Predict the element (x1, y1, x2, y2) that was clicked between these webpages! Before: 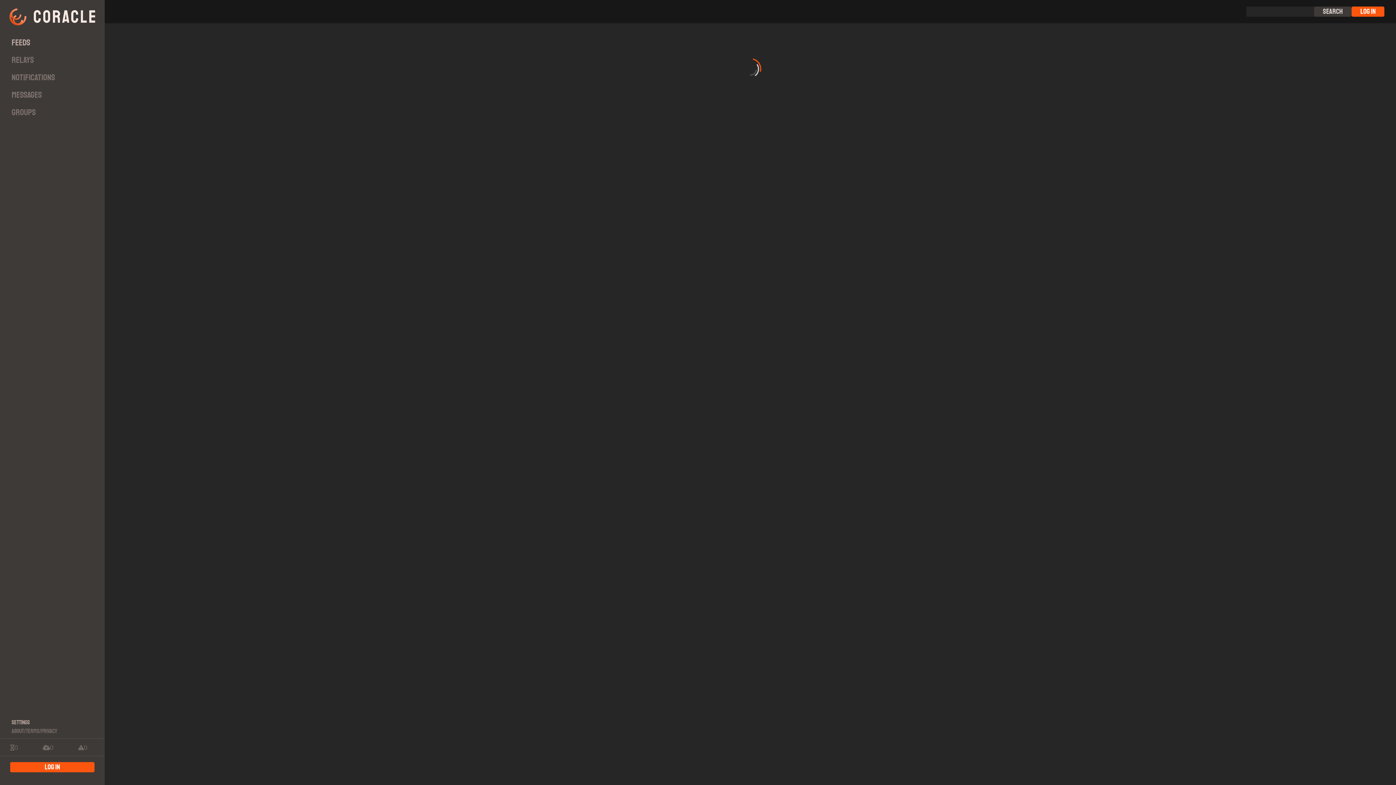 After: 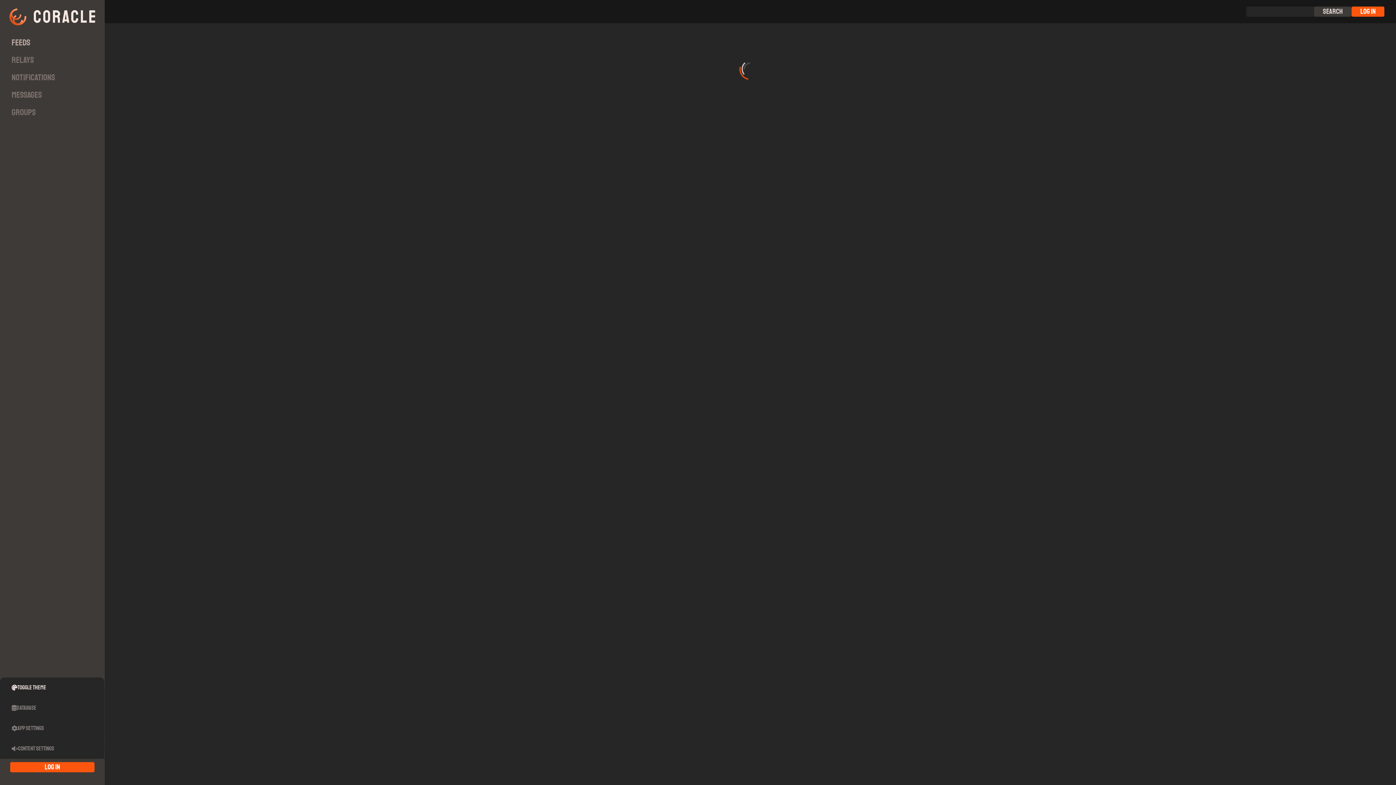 Action: bbox: (0, 718, 104, 727) label: Settings